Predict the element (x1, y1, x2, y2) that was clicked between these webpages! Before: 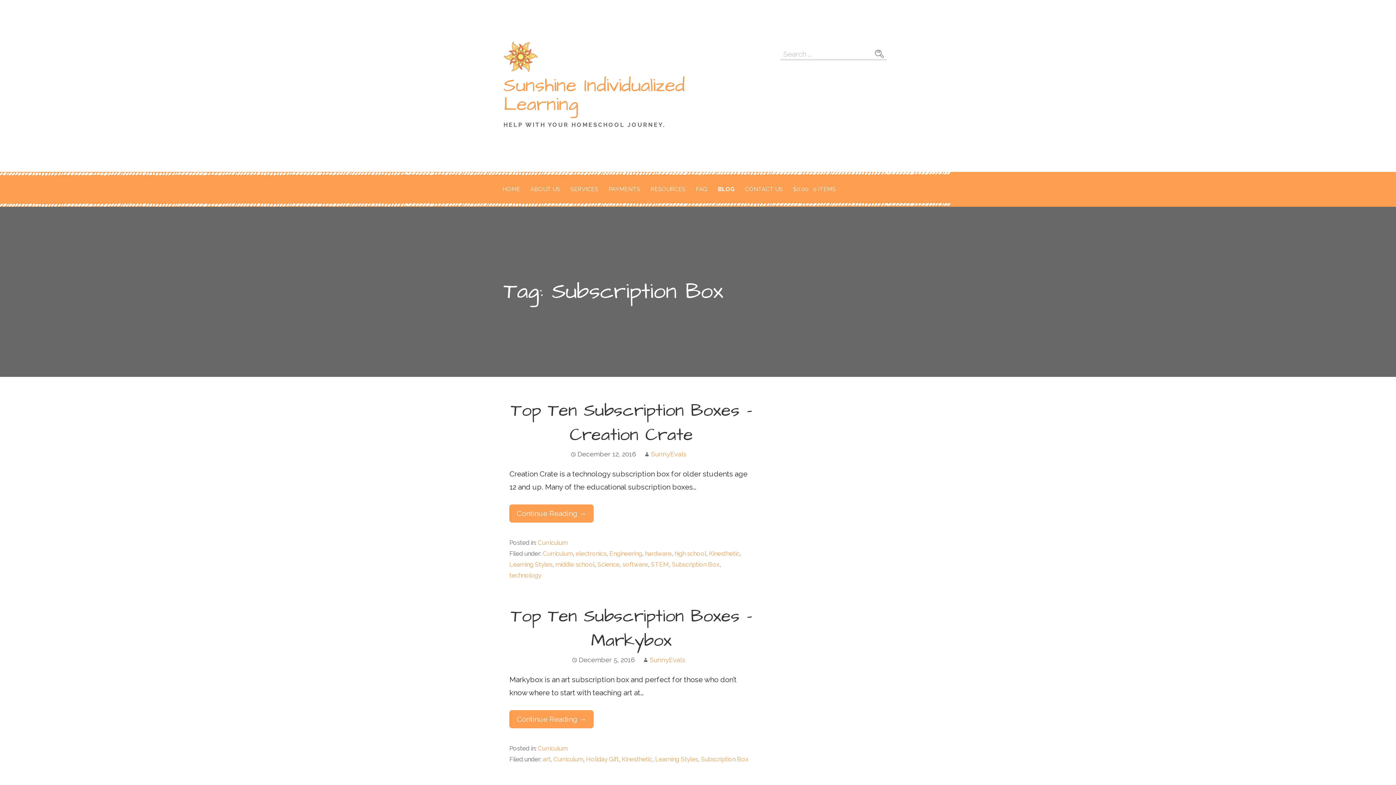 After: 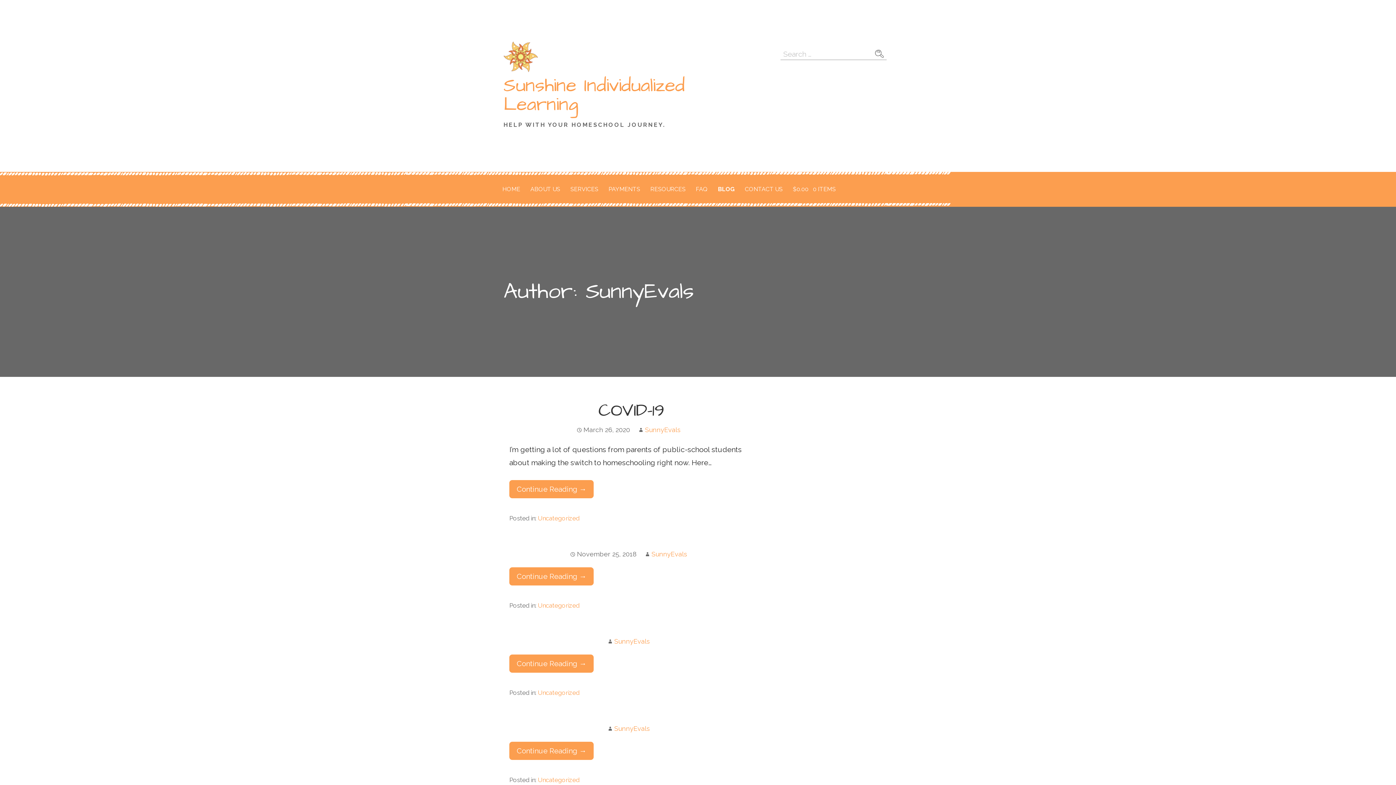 Action: bbox: (651, 450, 686, 458) label: SunnyEvals